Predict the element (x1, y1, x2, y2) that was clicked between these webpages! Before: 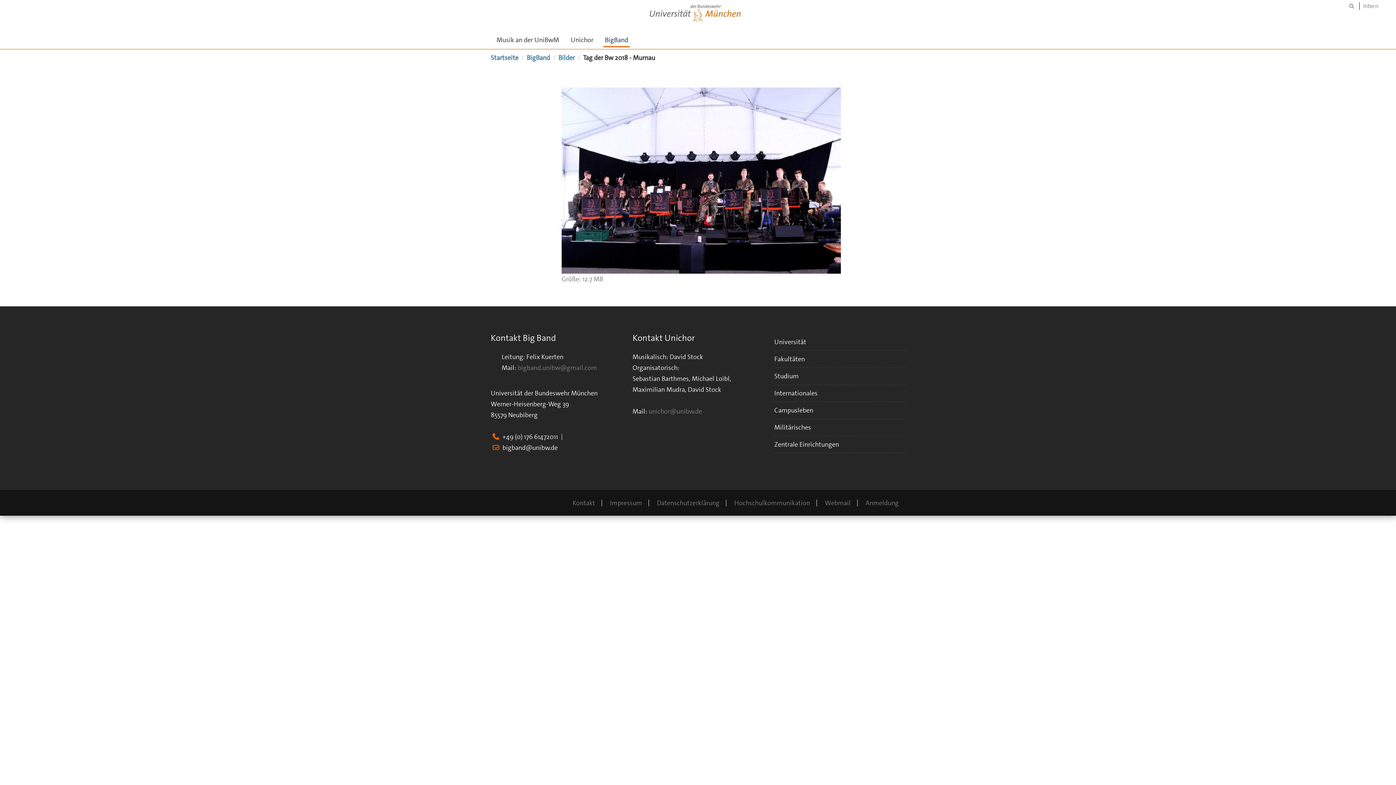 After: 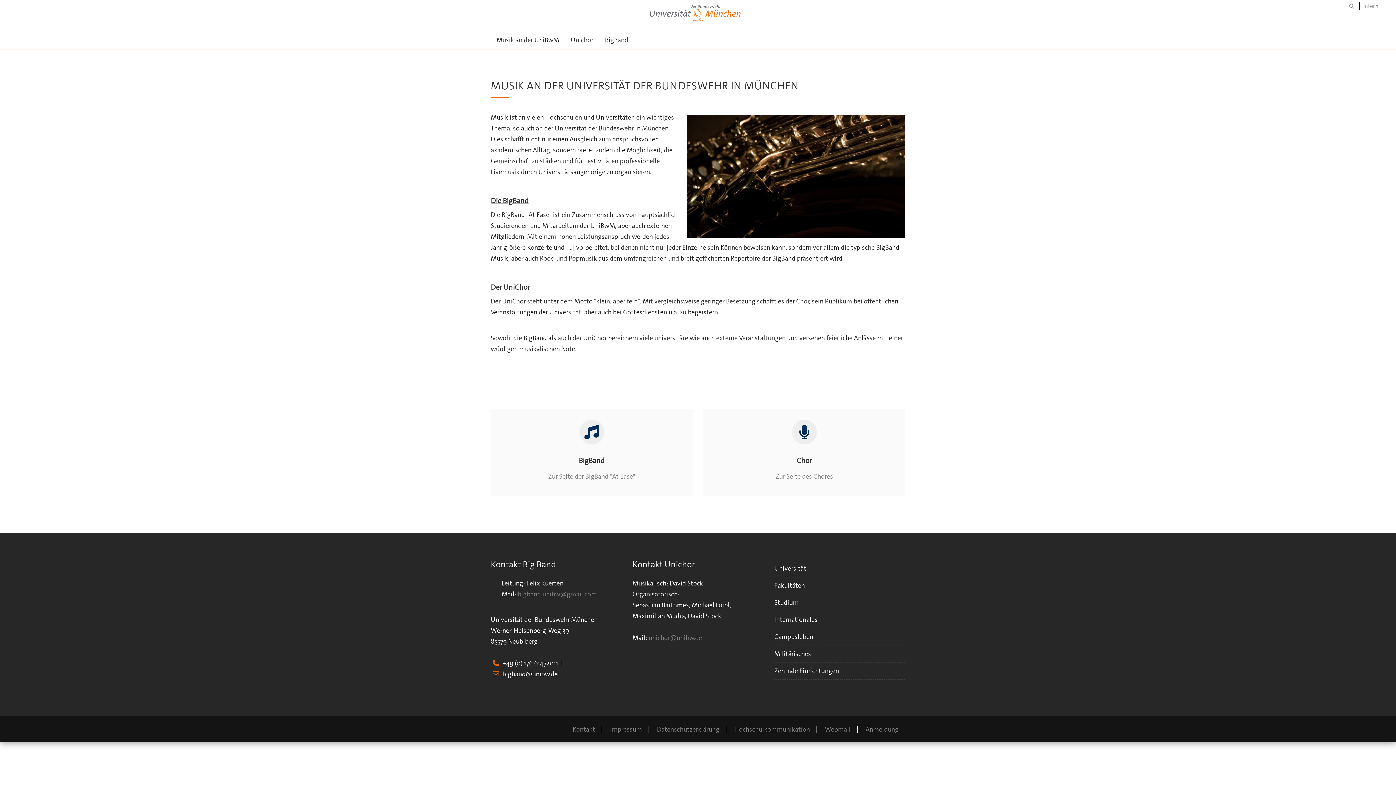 Action: bbox: (490, 53, 518, 62) label: Startseite